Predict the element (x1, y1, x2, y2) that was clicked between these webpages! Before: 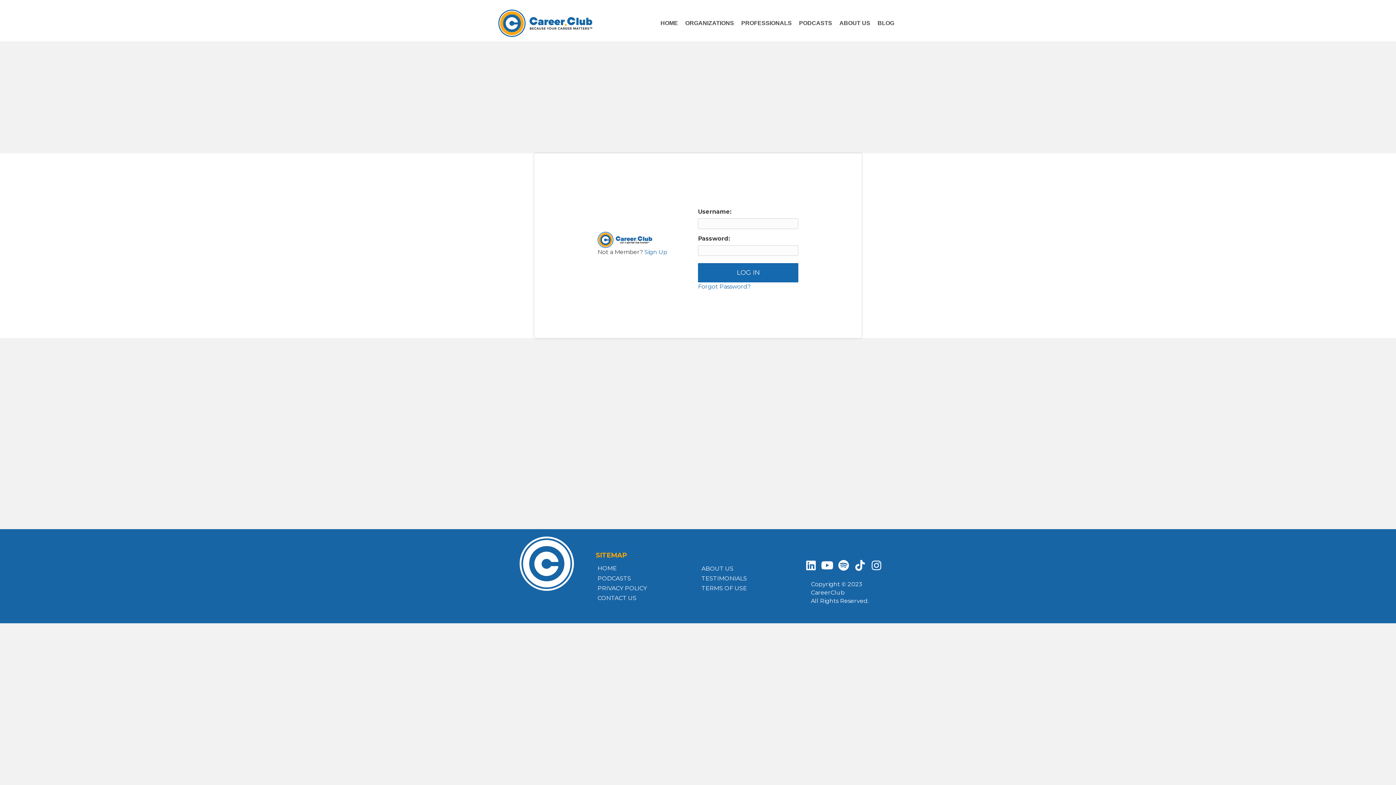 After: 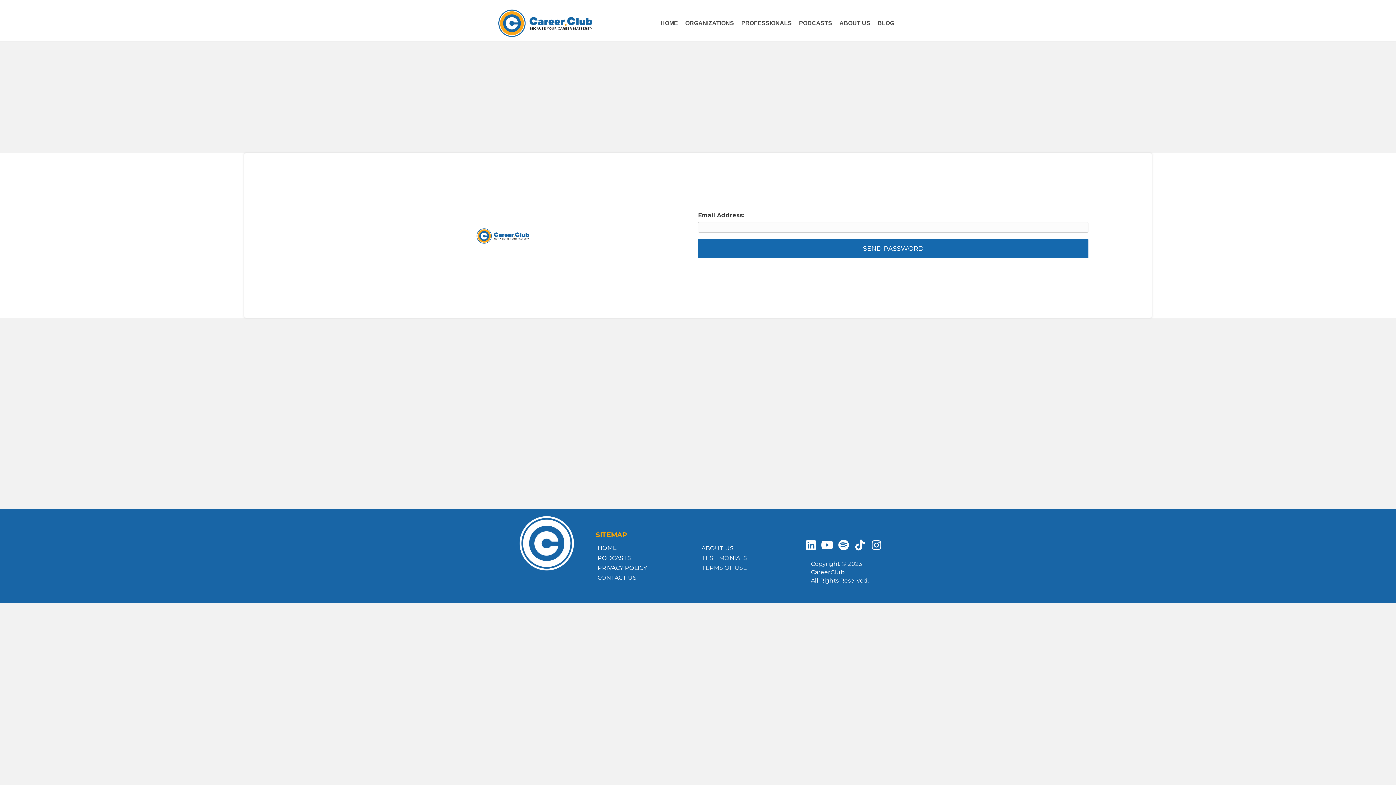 Action: label: Forgot Password? bbox: (698, 283, 750, 290)